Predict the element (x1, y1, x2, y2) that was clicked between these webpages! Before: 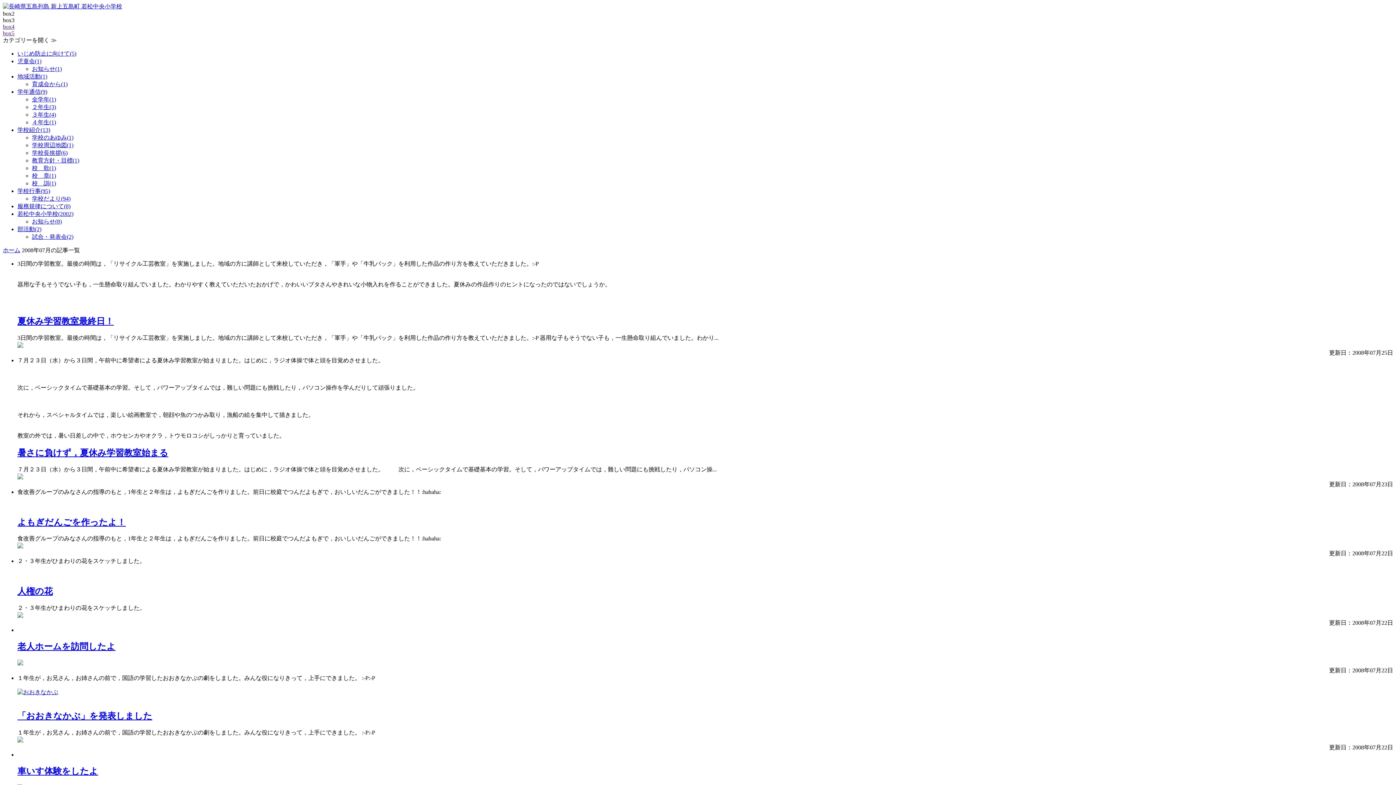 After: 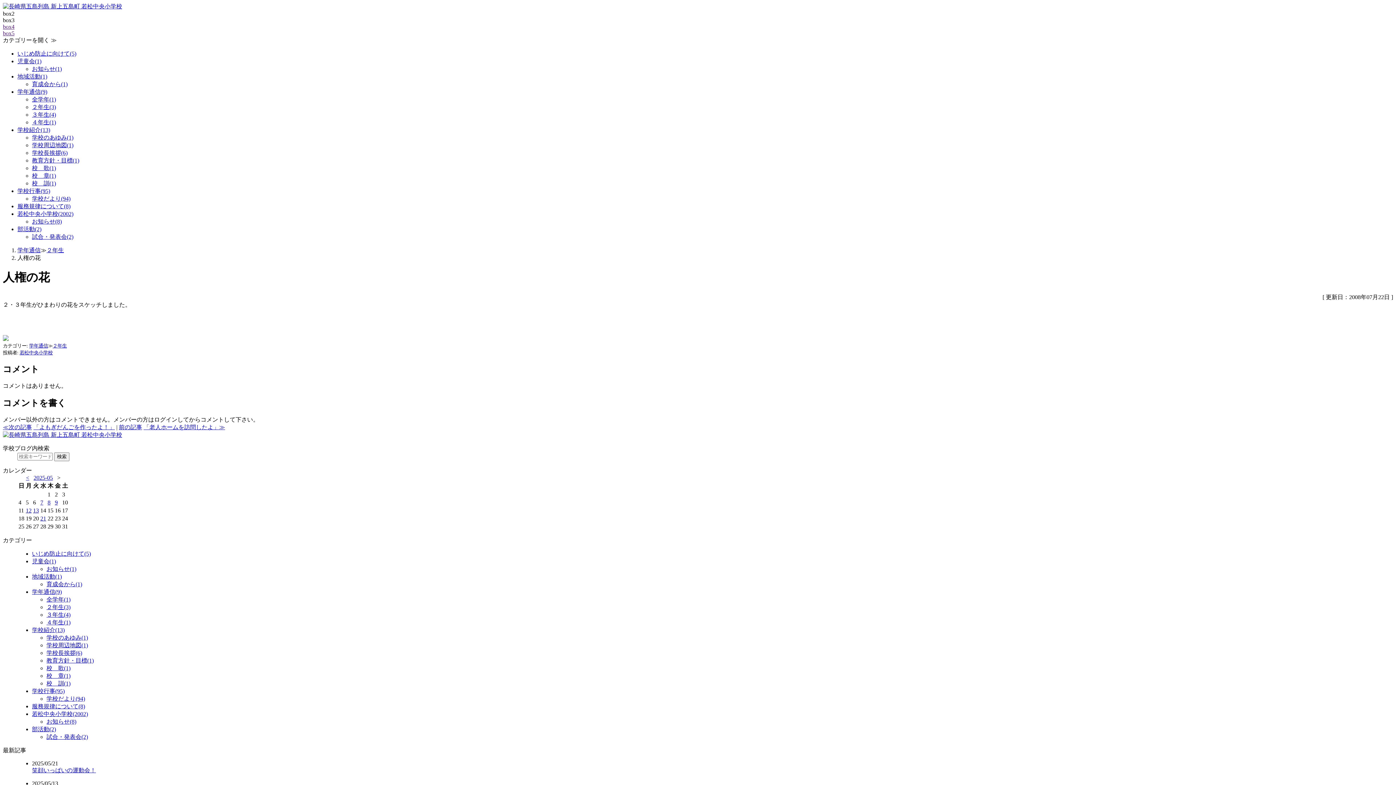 Action: bbox: (17, 587, 52, 596) label: 人権の花